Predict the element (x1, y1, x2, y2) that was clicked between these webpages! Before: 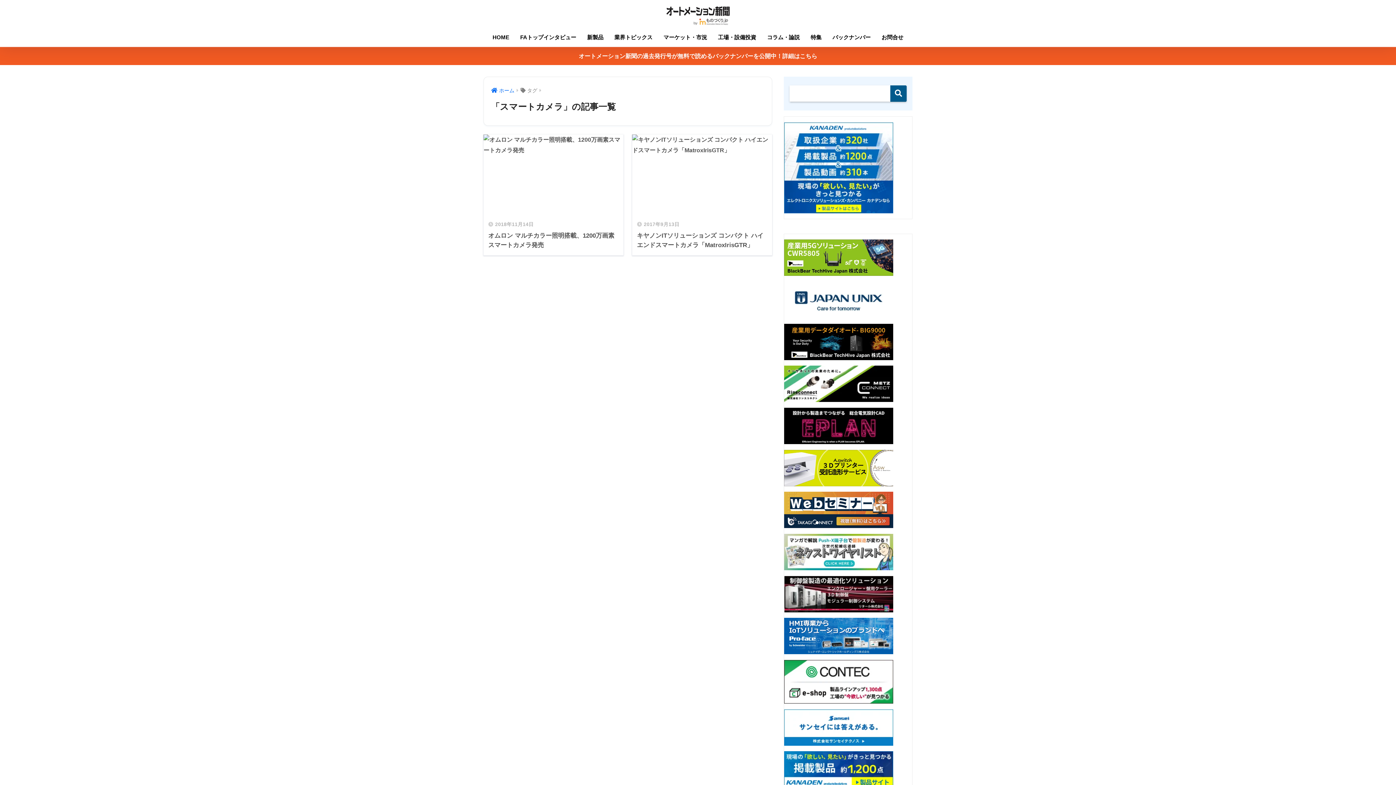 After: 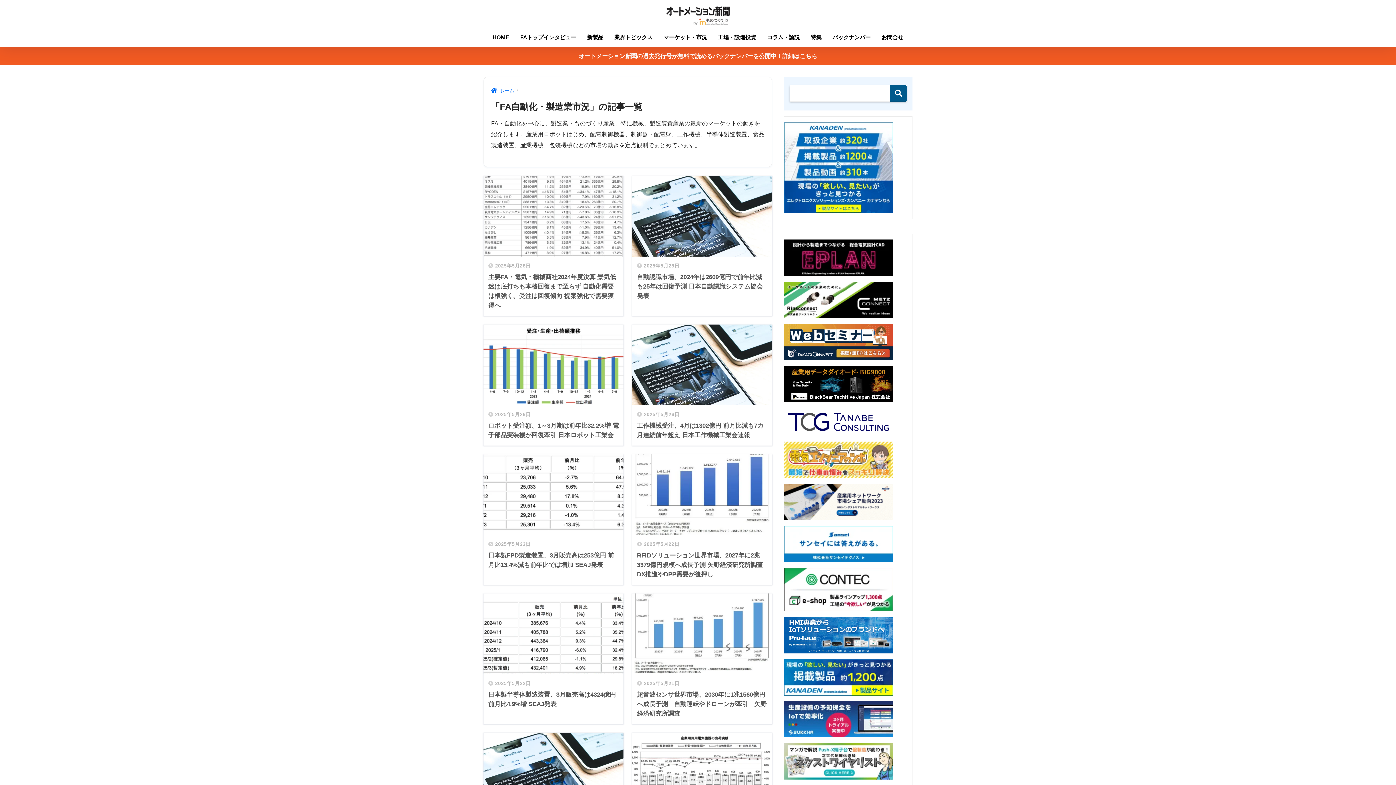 Action: bbox: (658, 29, 712, 46) label: マーケット・市況